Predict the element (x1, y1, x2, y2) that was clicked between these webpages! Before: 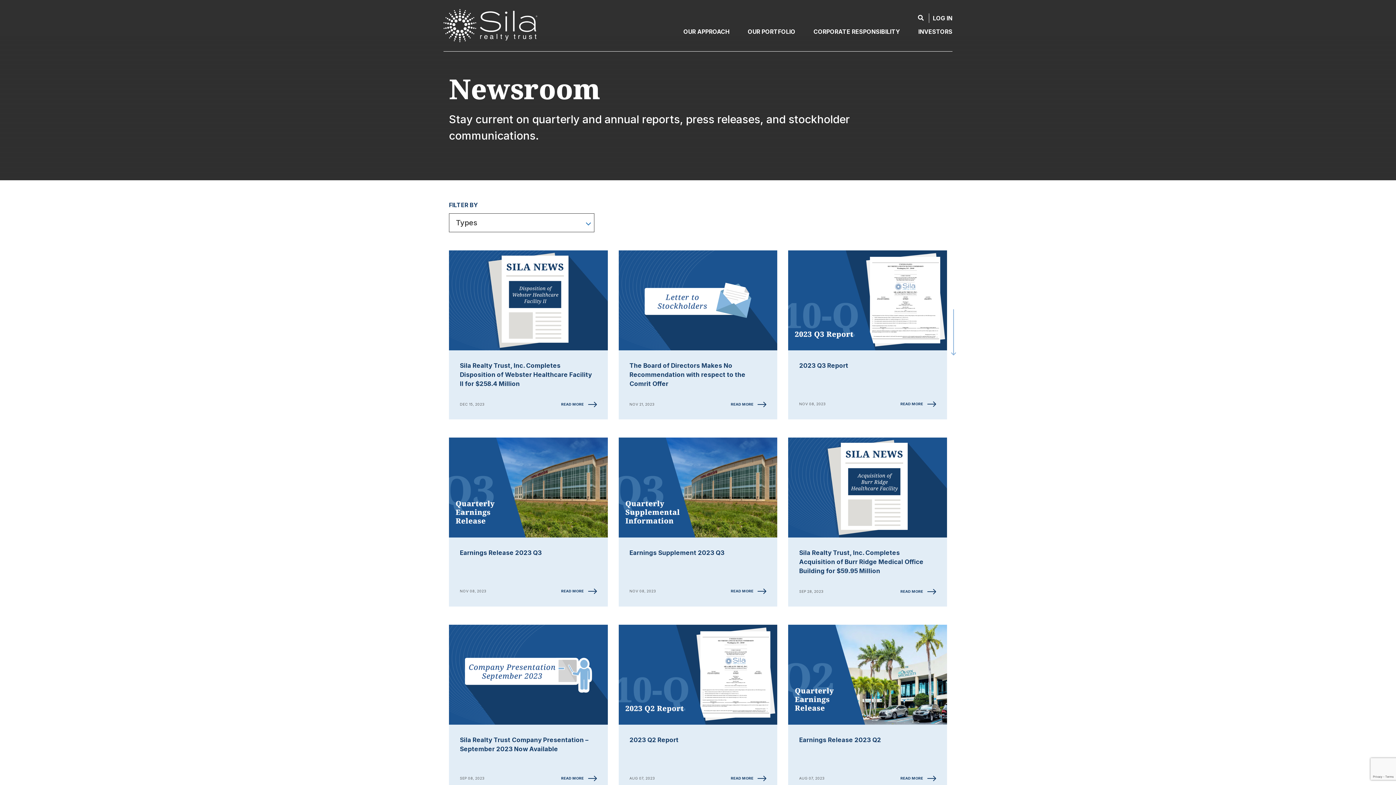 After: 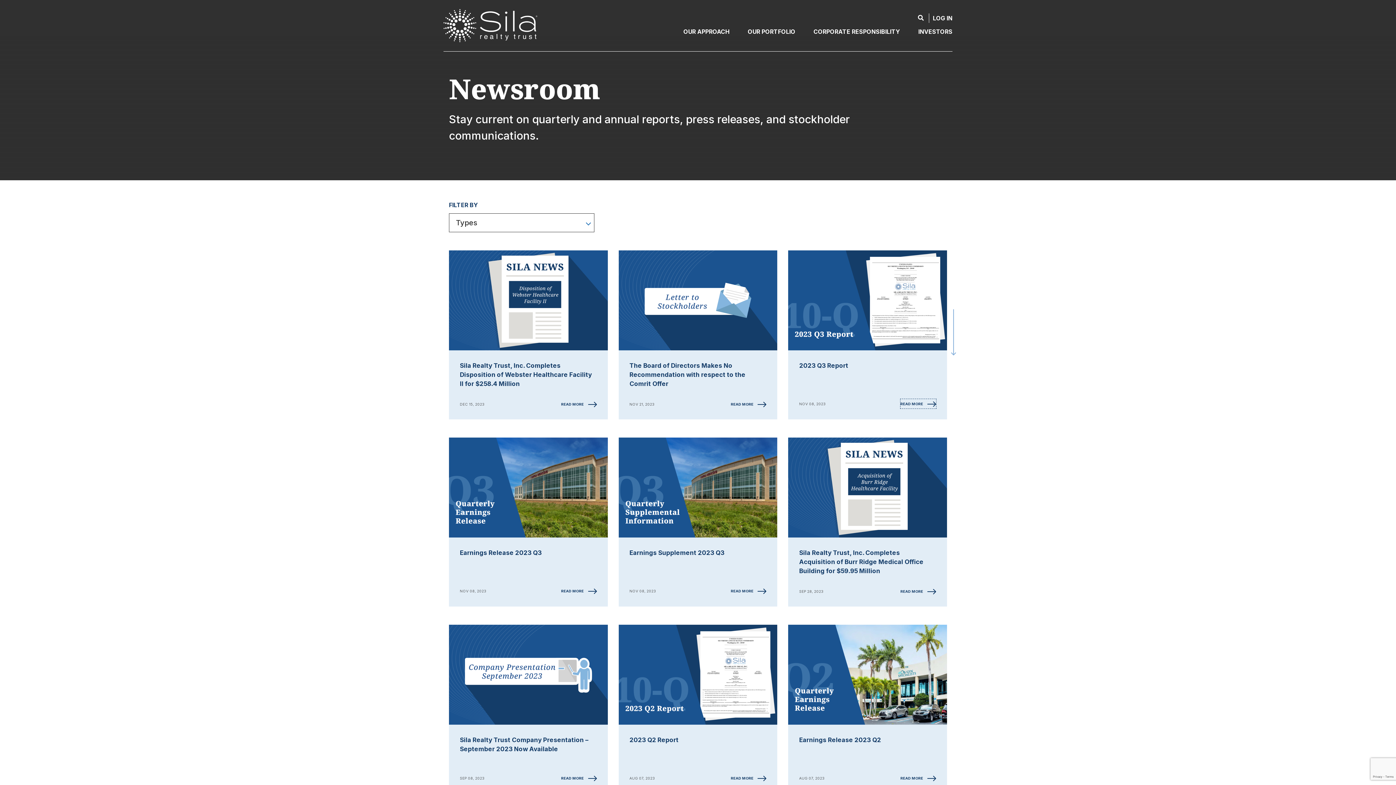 Action: bbox: (900, 399, 936, 408) label: READ MORE 